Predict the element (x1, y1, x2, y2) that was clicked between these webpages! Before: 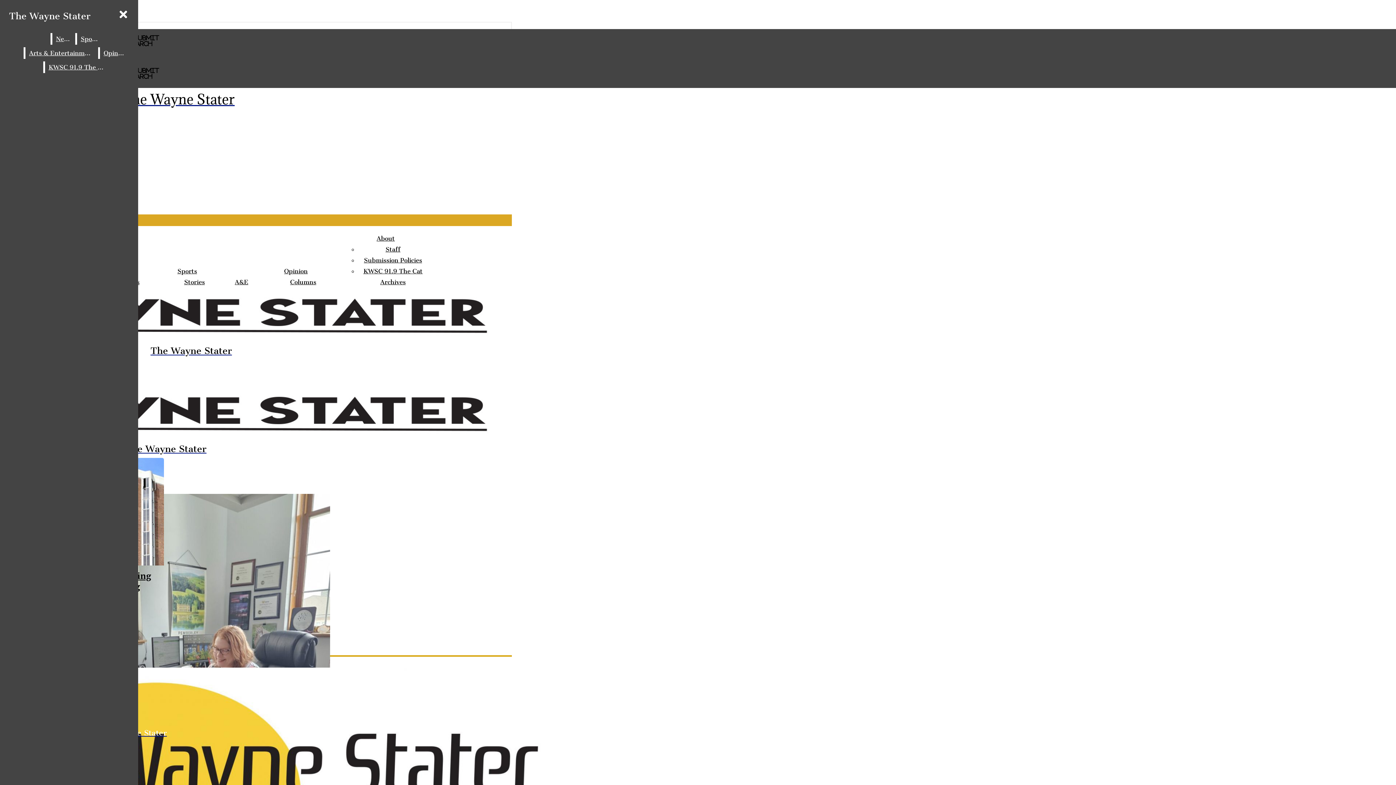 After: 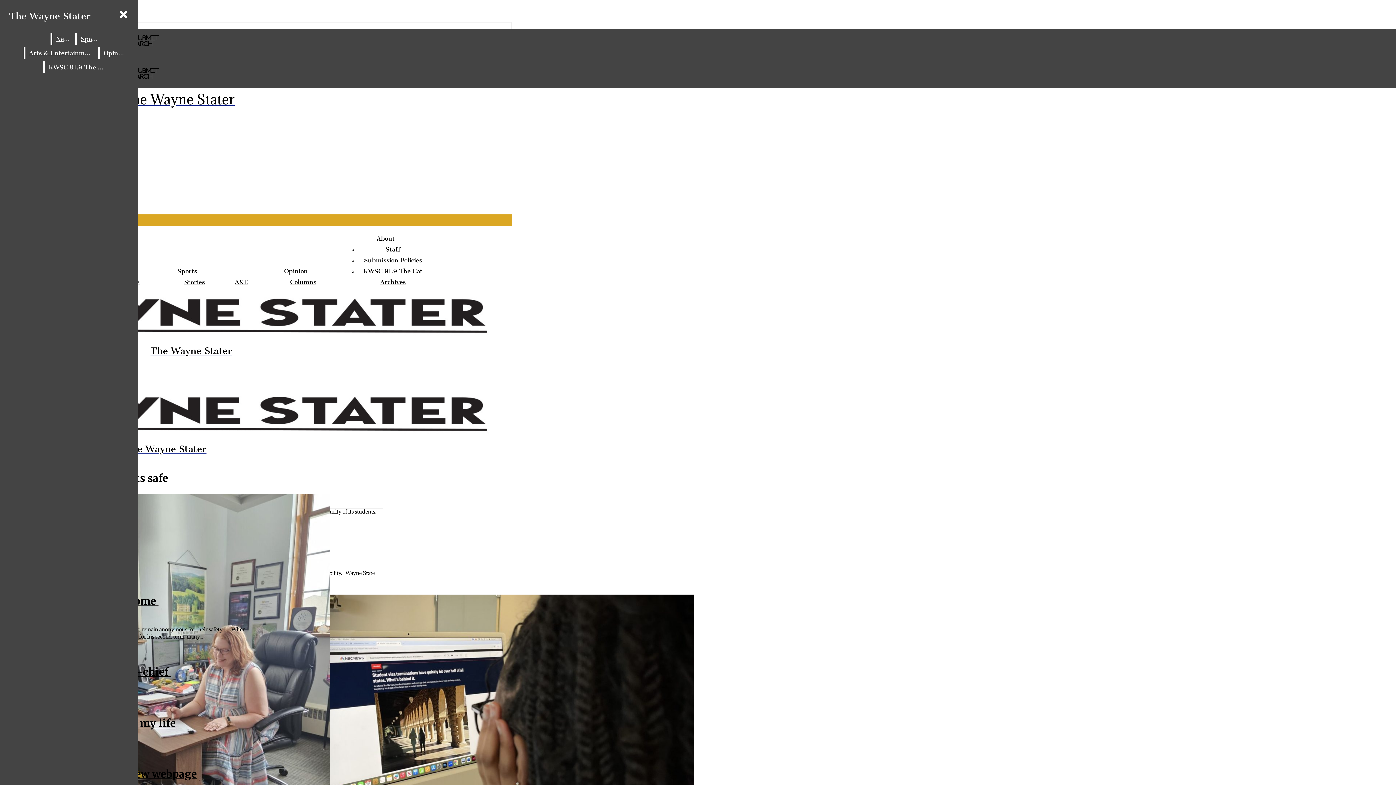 Action: label: Opinion bbox: (284, 267, 307, 274)